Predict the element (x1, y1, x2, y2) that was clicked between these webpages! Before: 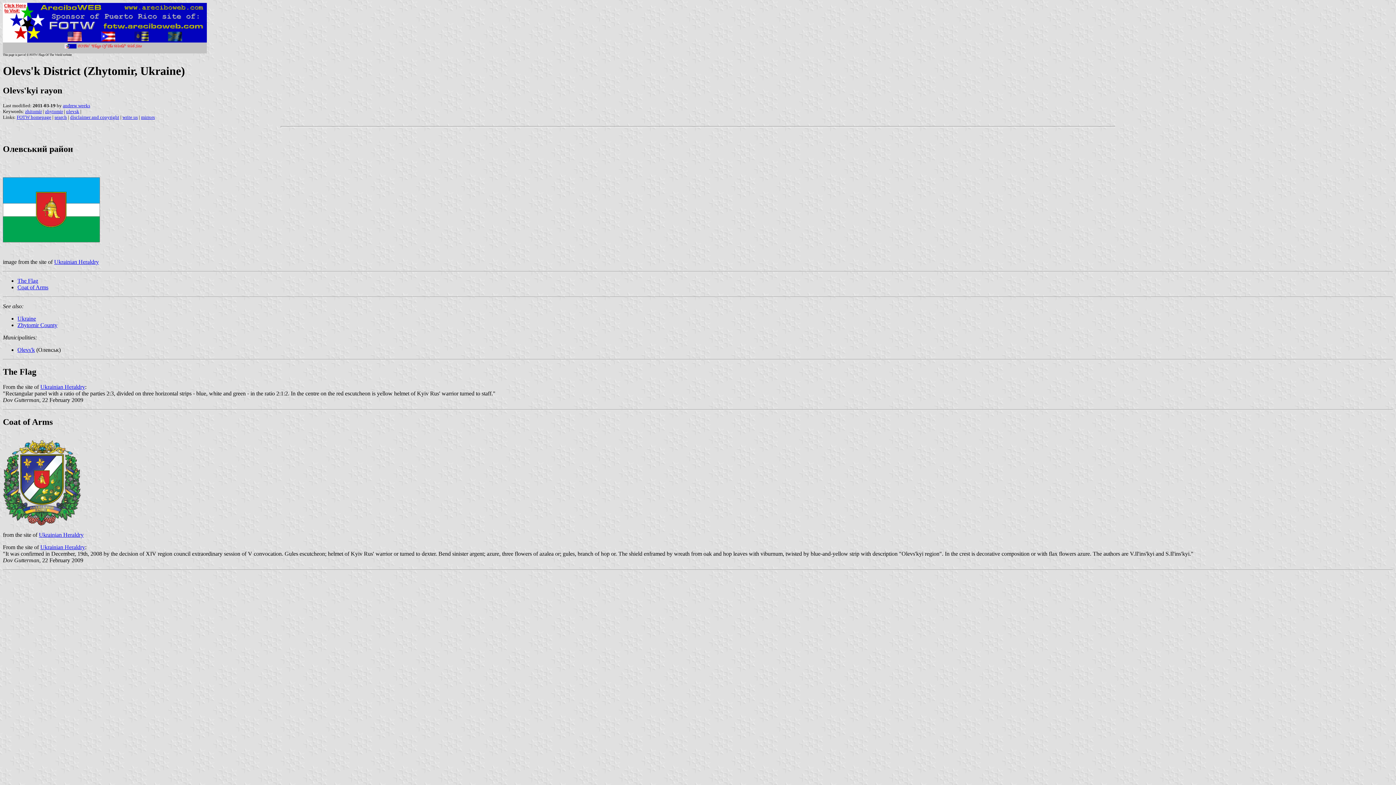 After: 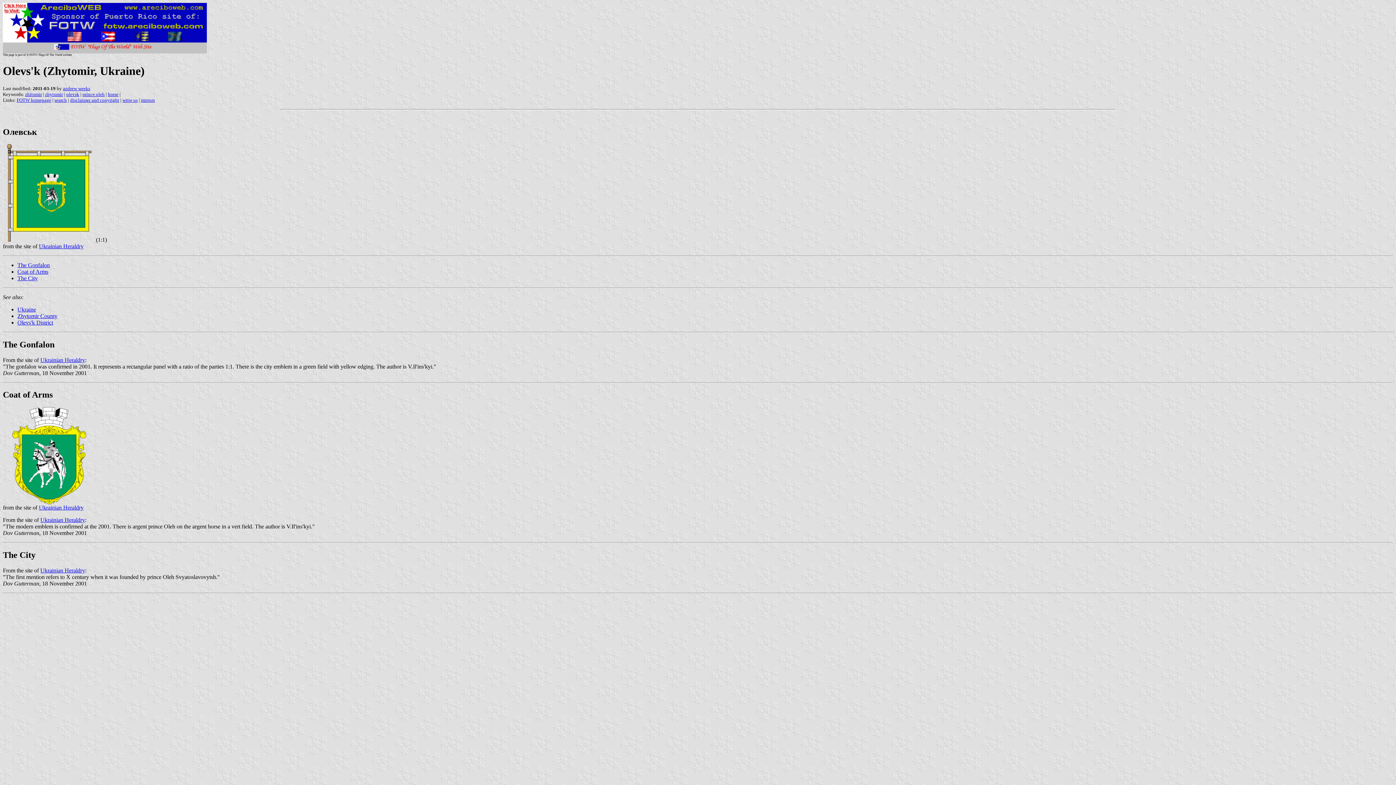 Action: label: Olevs'k bbox: (17, 346, 34, 352)